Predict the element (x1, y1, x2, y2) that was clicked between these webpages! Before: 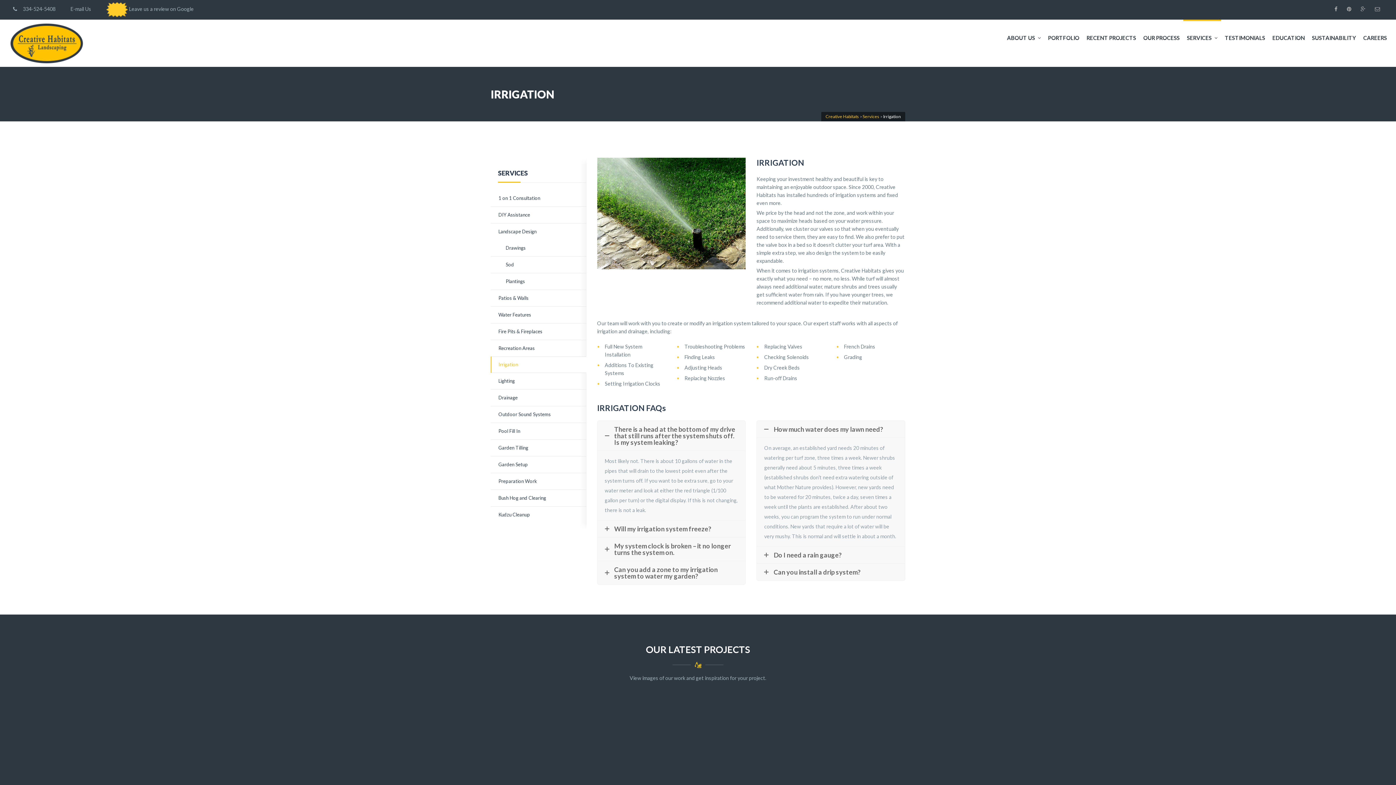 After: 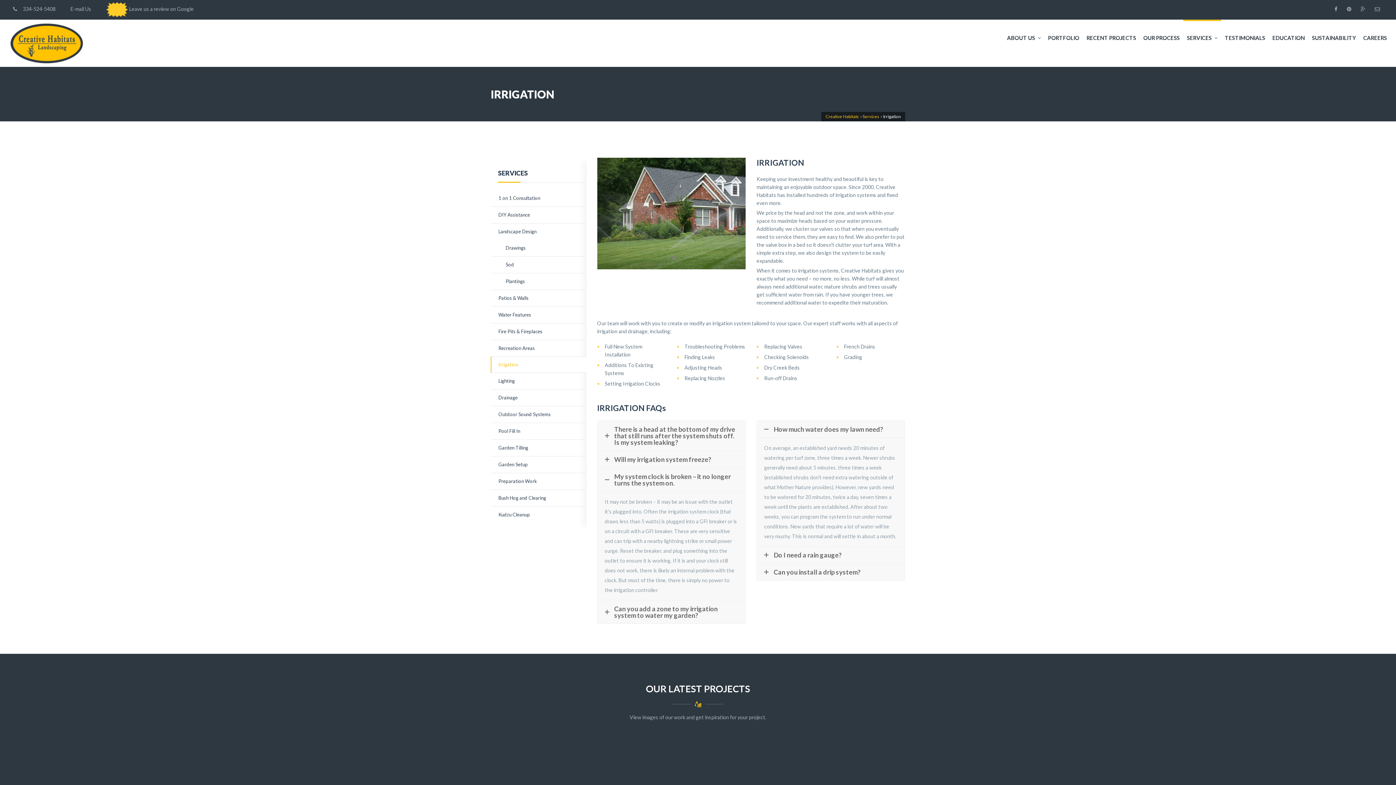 Action: label: My system clock is broken – it no longer turns the system on. bbox: (597, 537, 745, 561)